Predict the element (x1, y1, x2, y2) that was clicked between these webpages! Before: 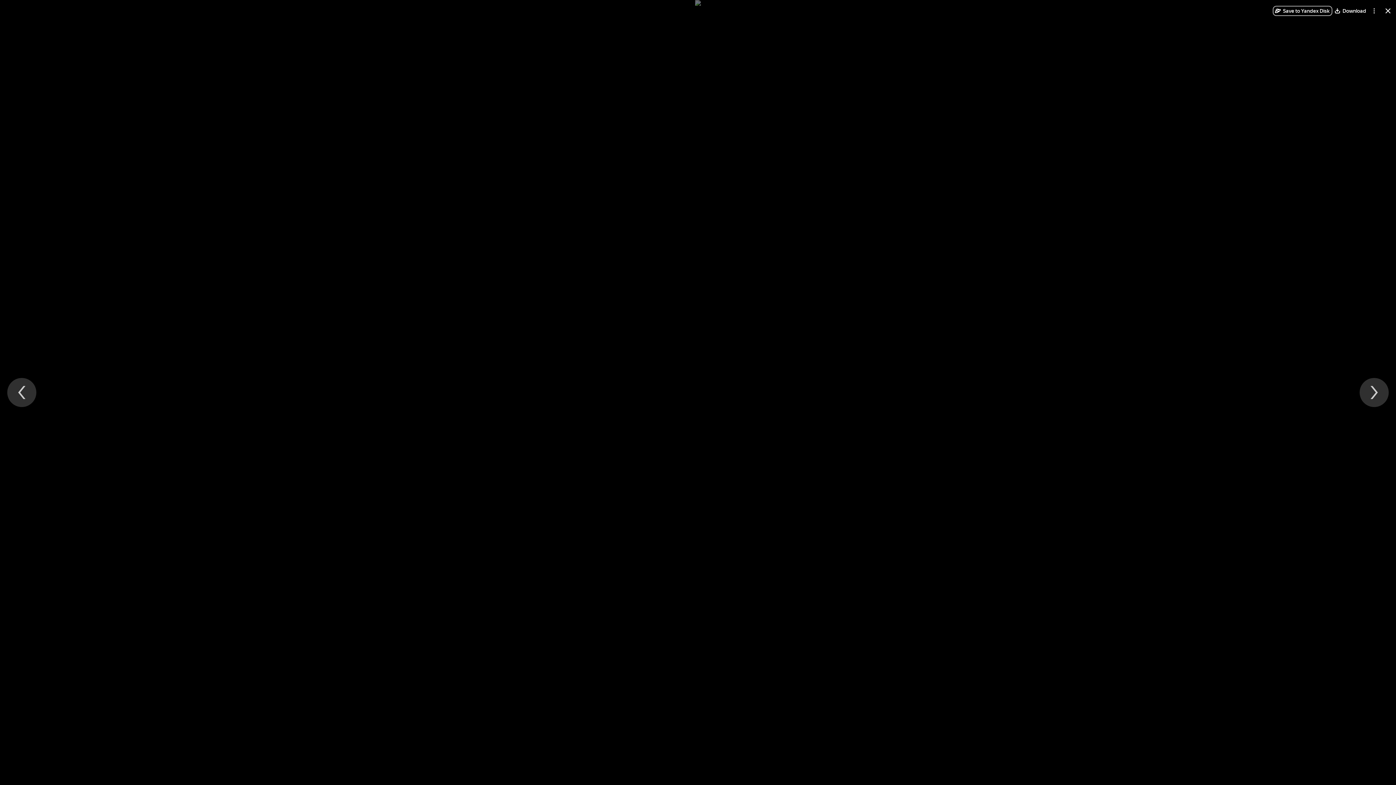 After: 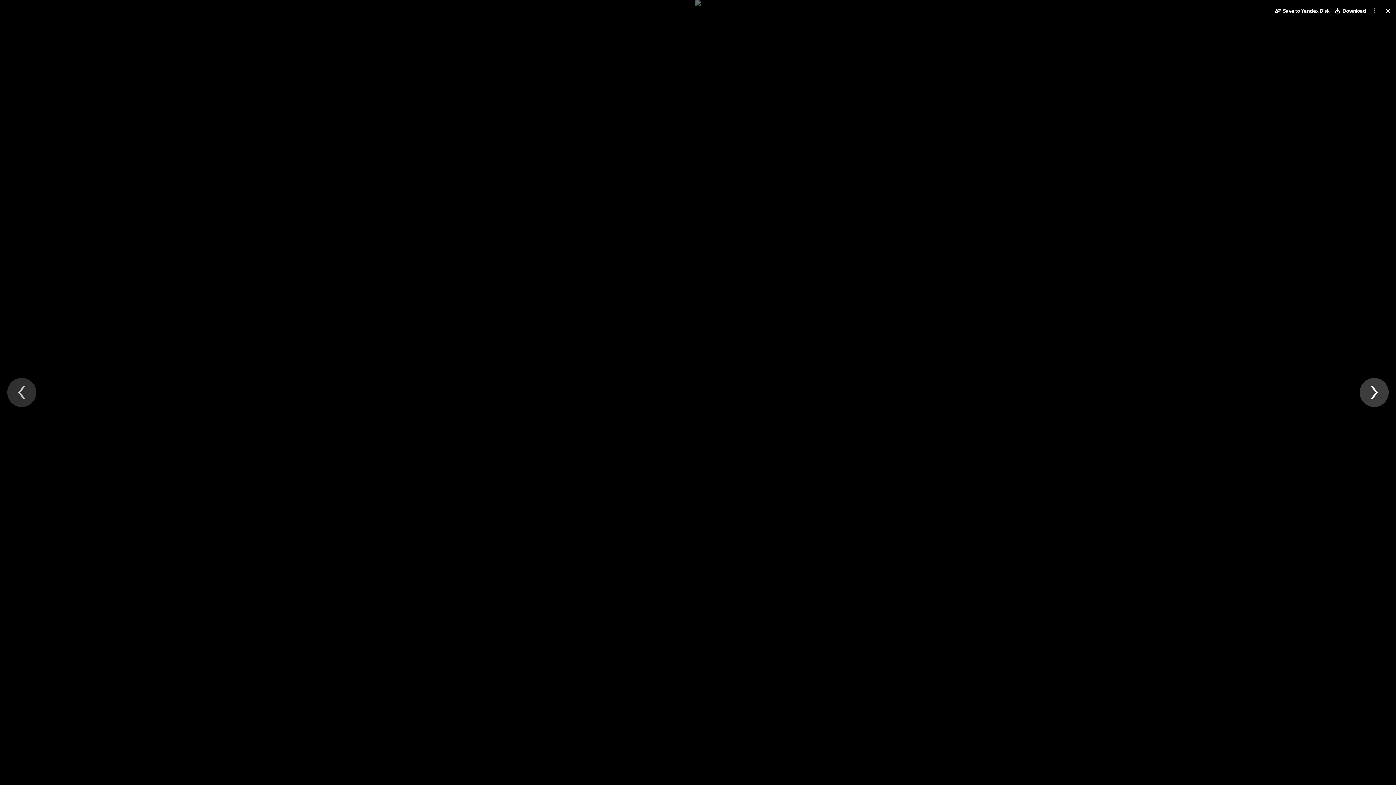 Action: bbox: (1360, 378, 1389, 407) label: Next file